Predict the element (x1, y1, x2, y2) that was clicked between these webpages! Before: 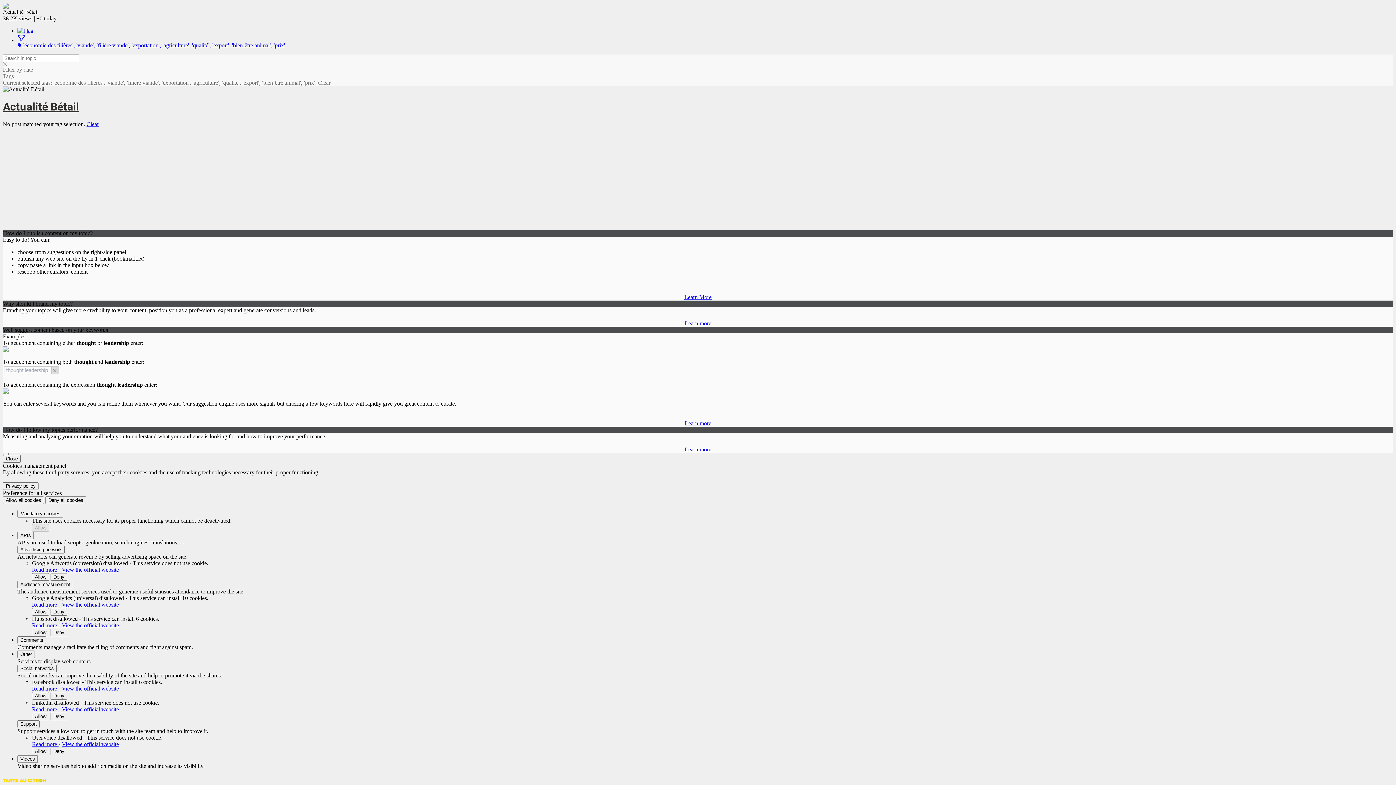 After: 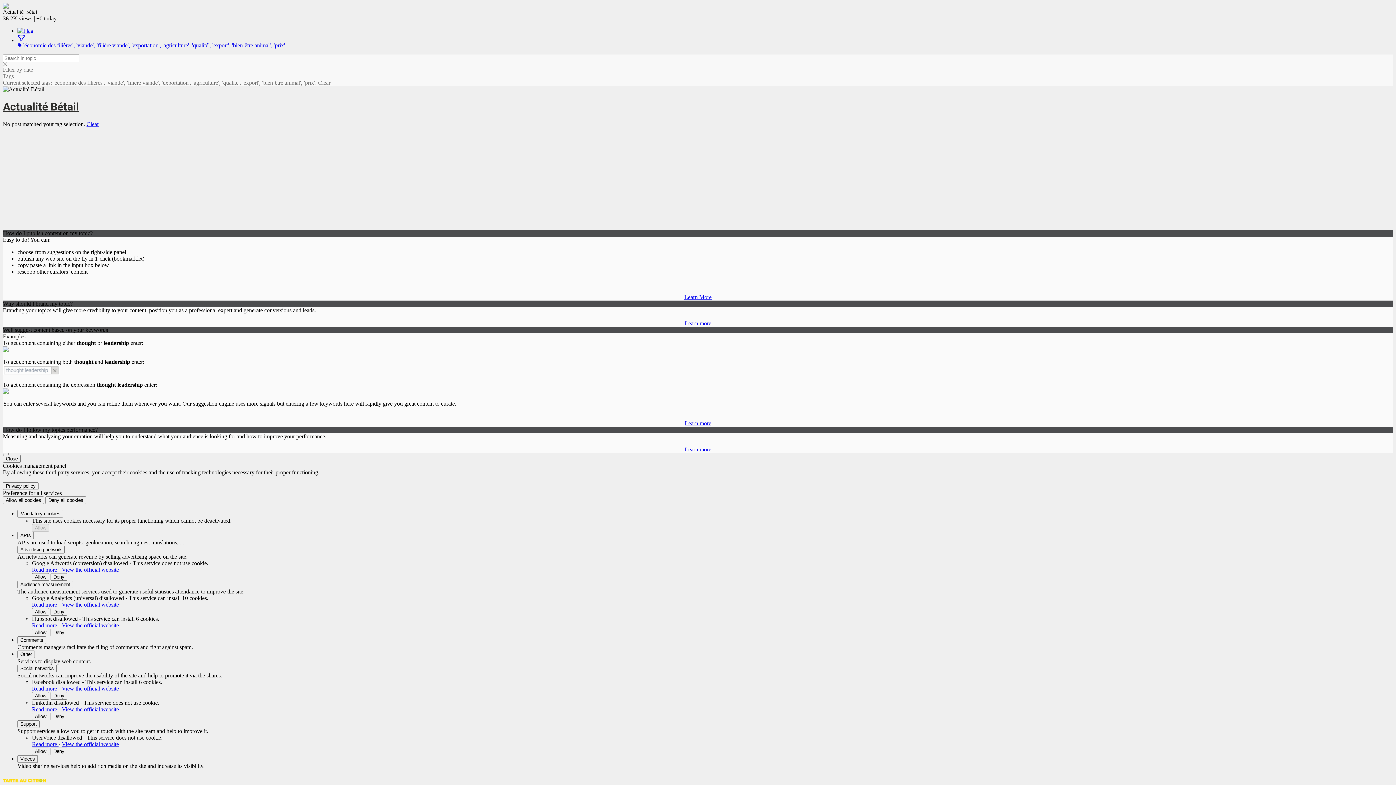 Action: bbox: (318, 79, 330, 85) label: Clear